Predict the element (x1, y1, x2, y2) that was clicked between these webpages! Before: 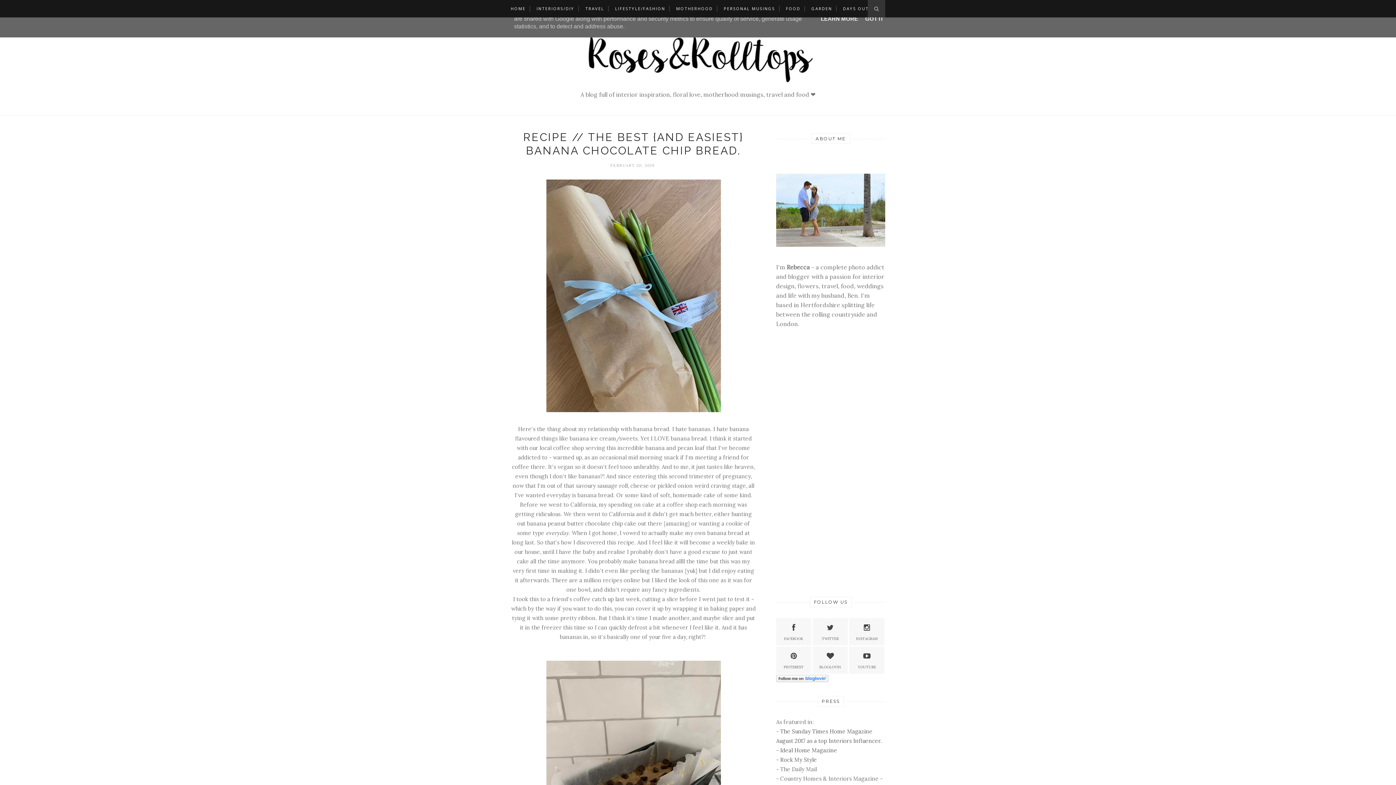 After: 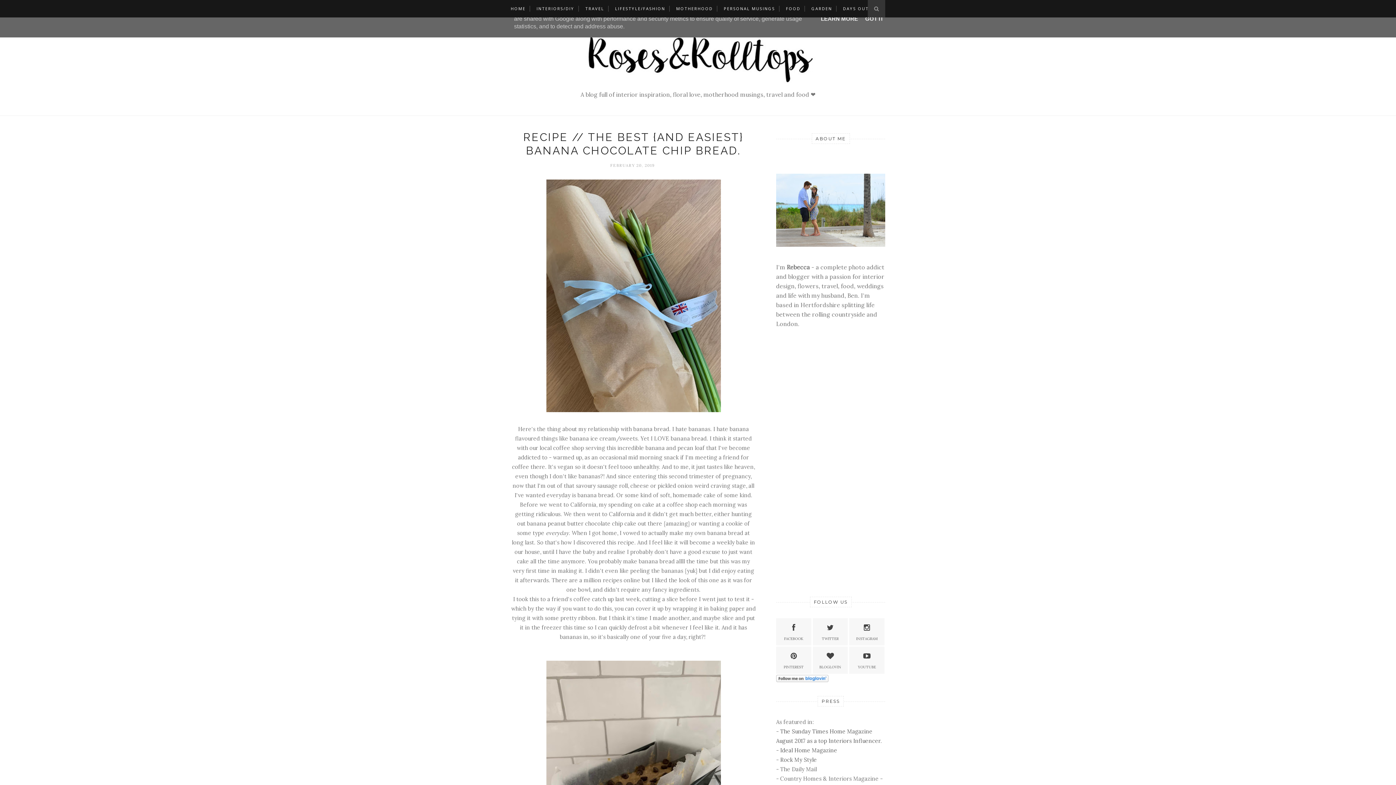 Action: label: PINTEREST bbox: (776, 650, 811, 669)